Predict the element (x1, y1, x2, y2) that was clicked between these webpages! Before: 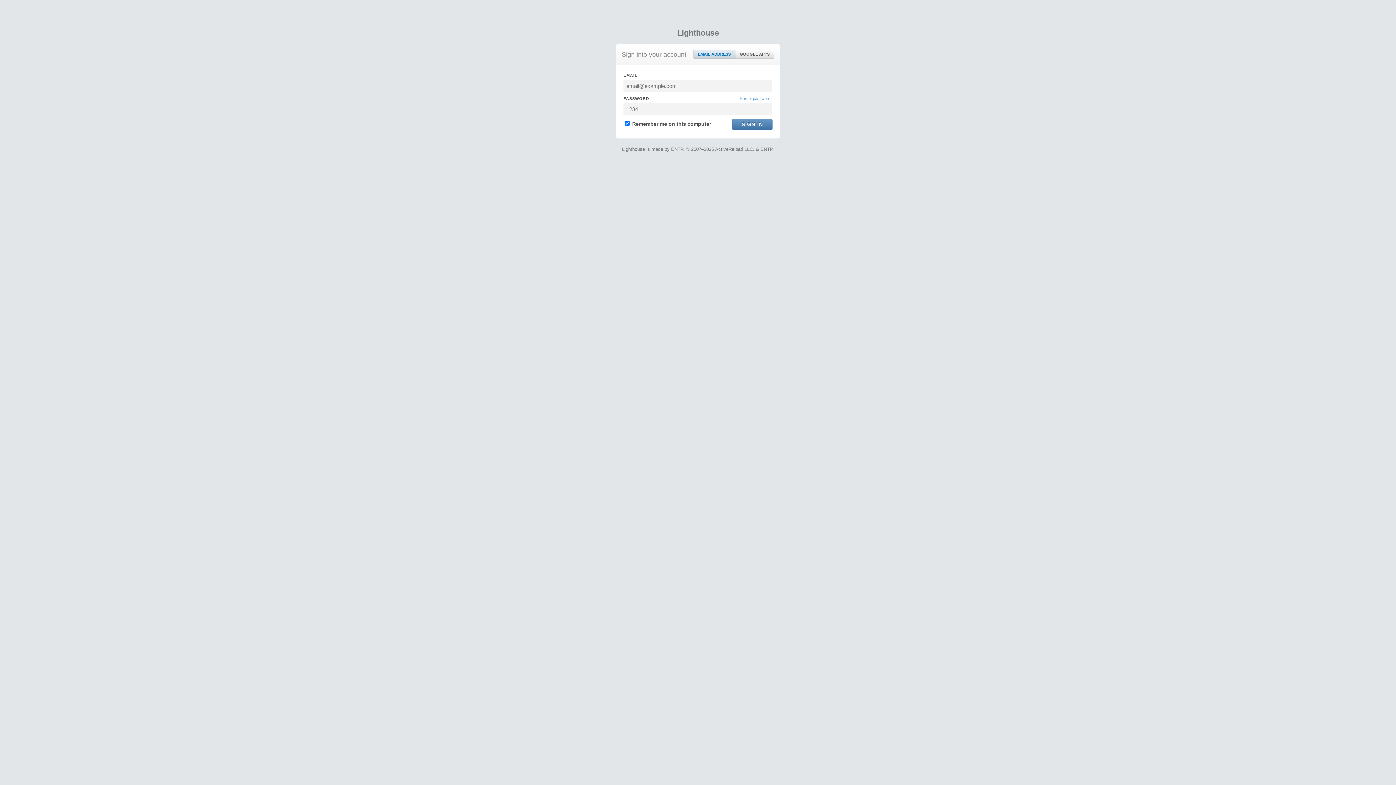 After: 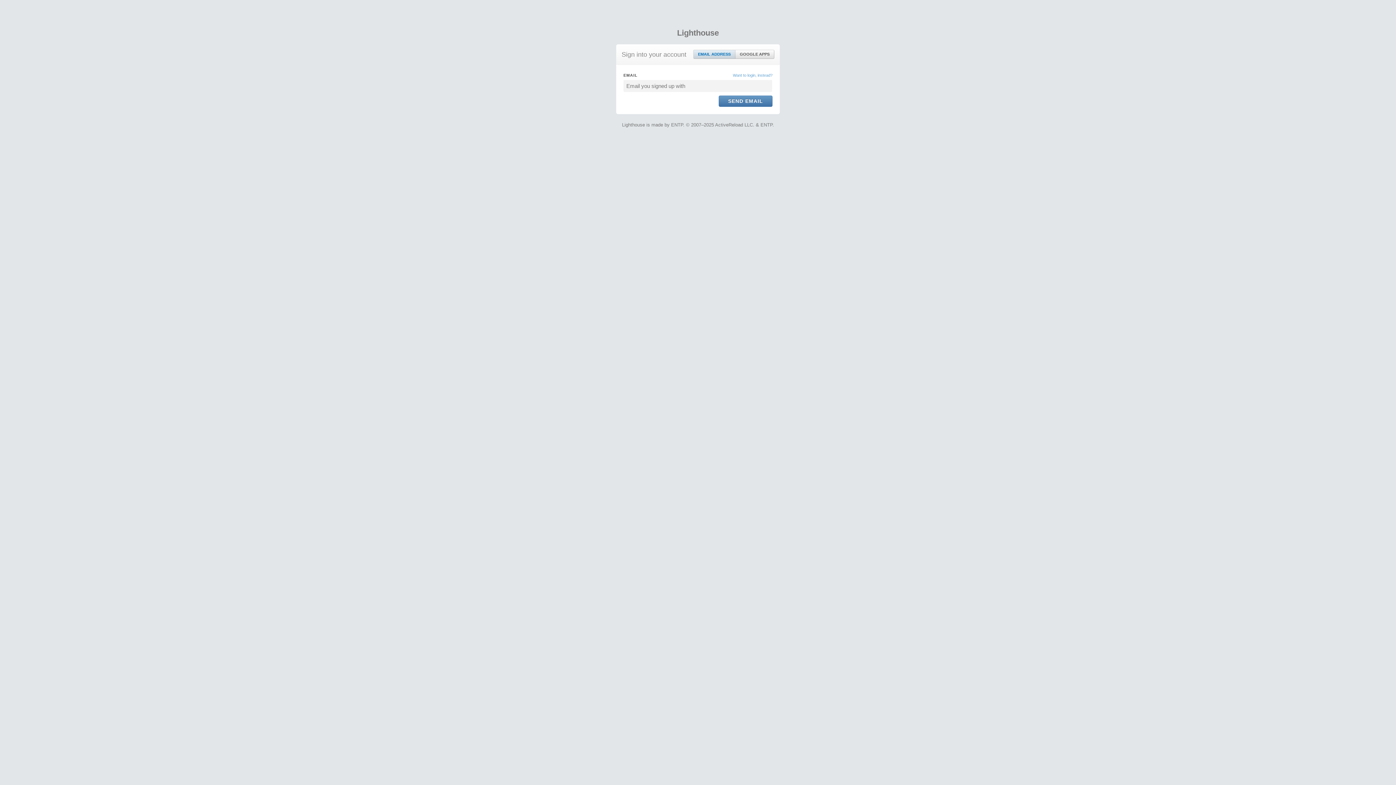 Action: bbox: (740, 95, 772, 101) label: Forgot password?